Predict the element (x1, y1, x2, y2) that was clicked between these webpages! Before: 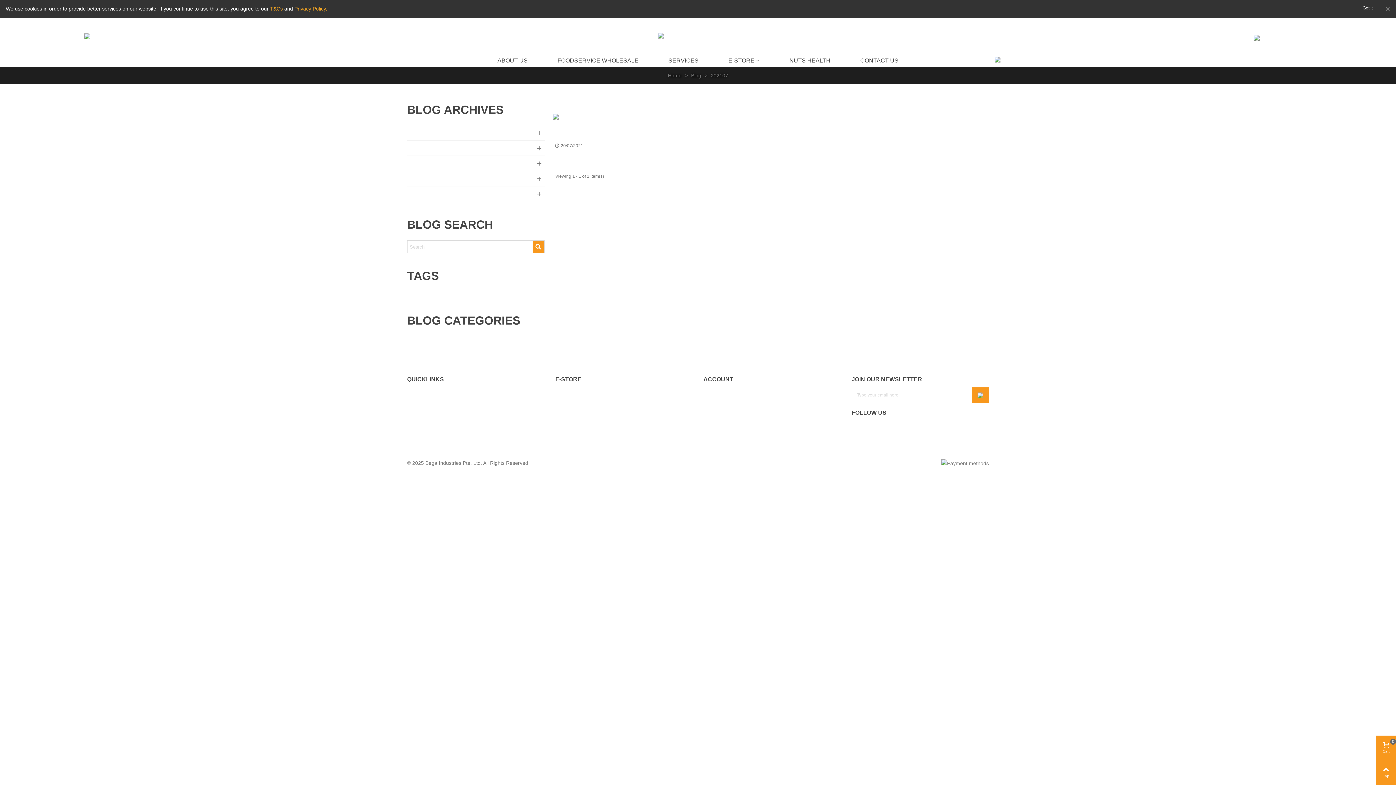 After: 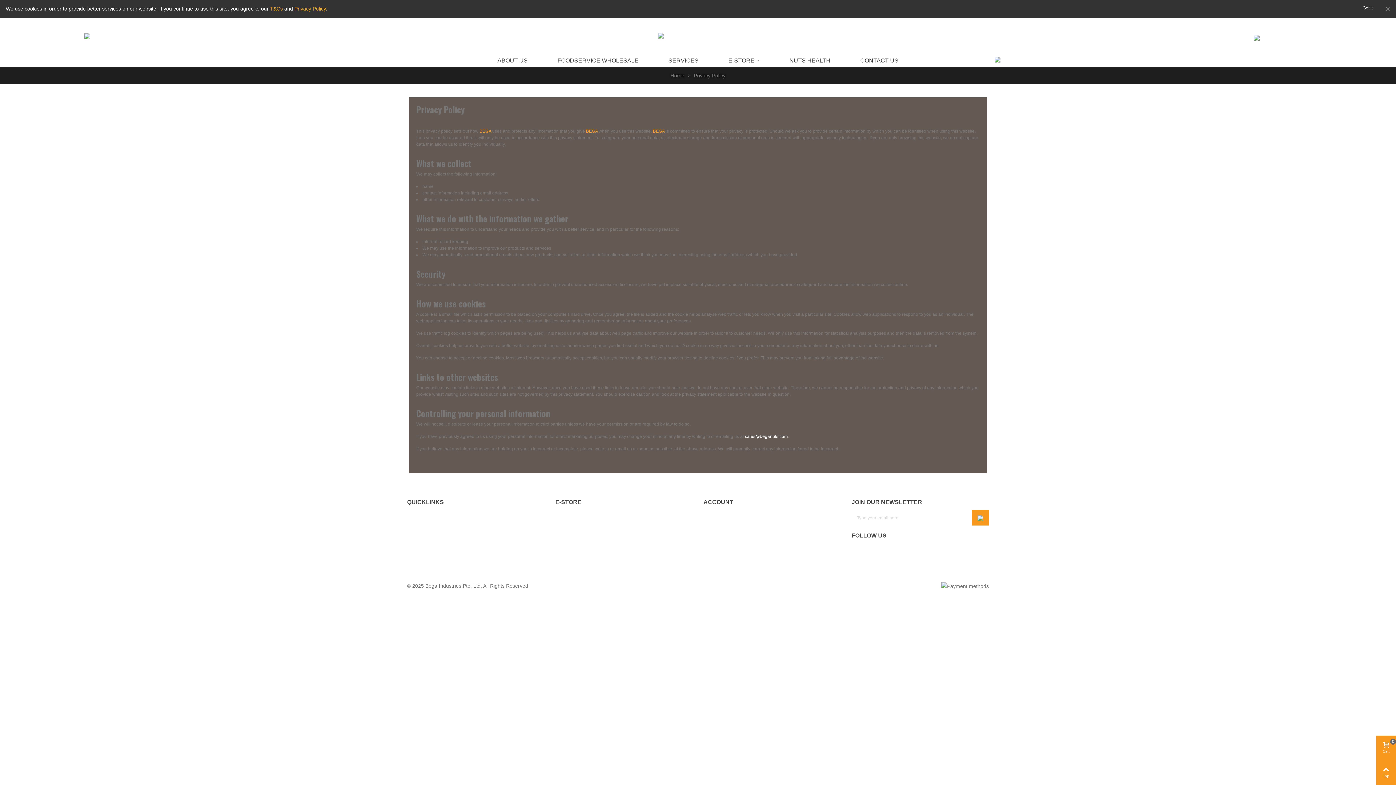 Action: label: Privacy Policy bbox: (592, 459, 636, 467)